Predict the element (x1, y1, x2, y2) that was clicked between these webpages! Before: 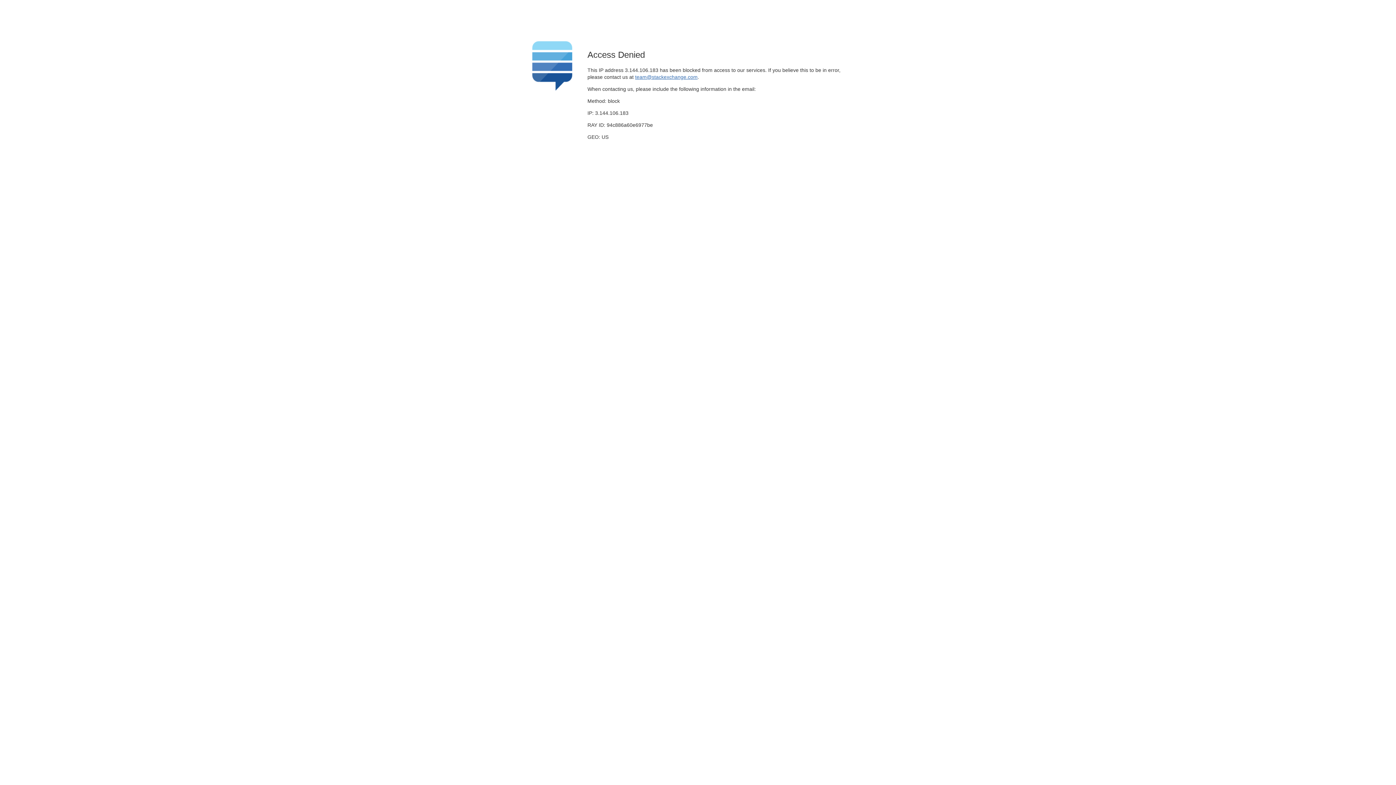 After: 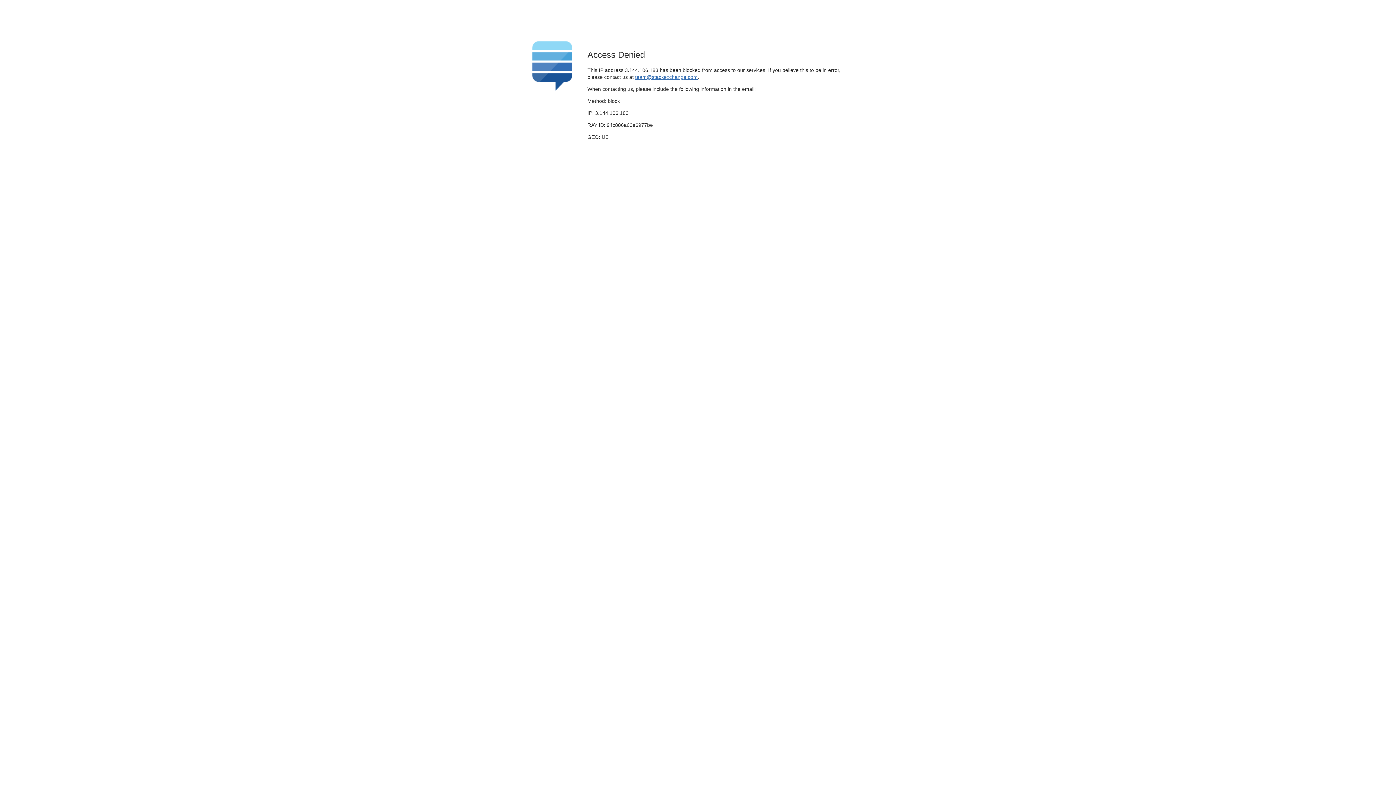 Action: bbox: (635, 74, 697, 79) label: team@stackexchange.com